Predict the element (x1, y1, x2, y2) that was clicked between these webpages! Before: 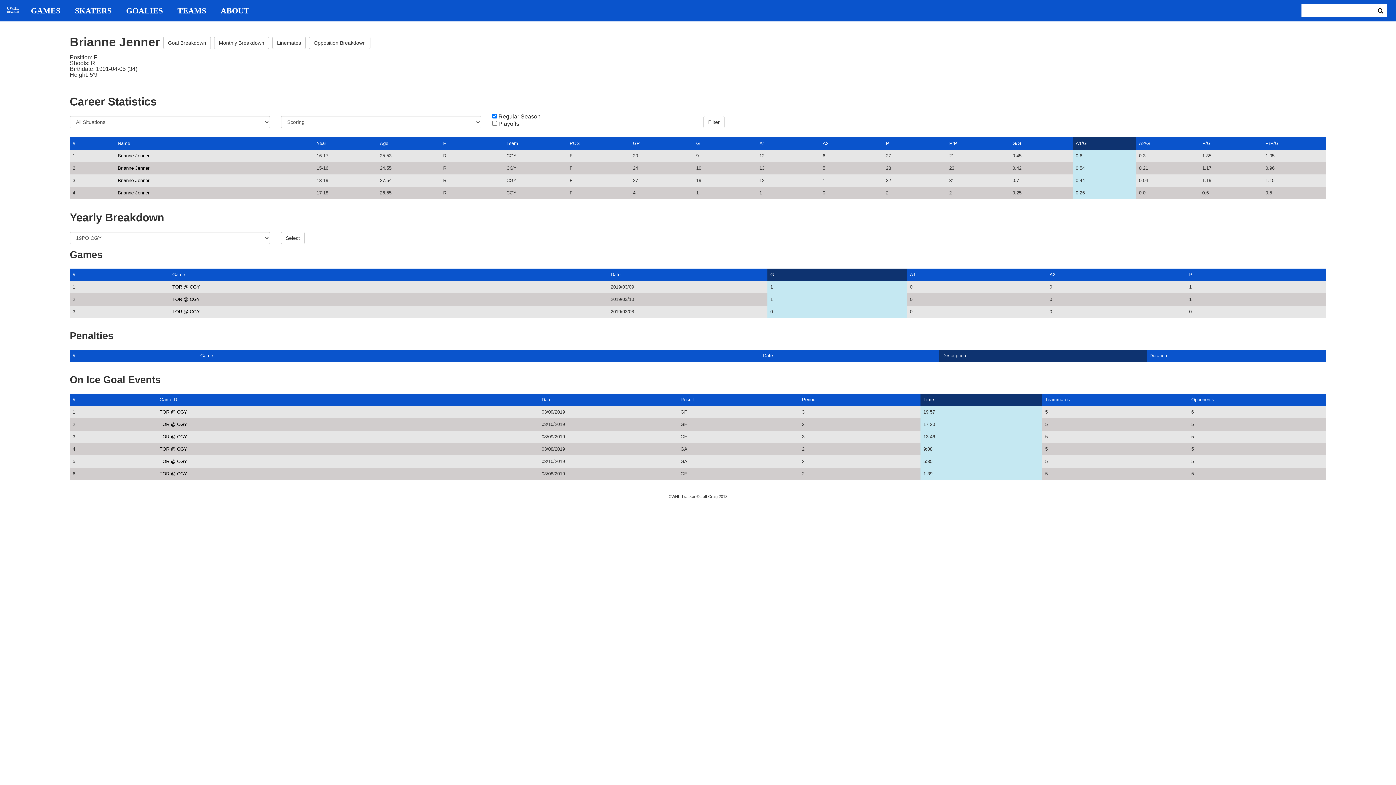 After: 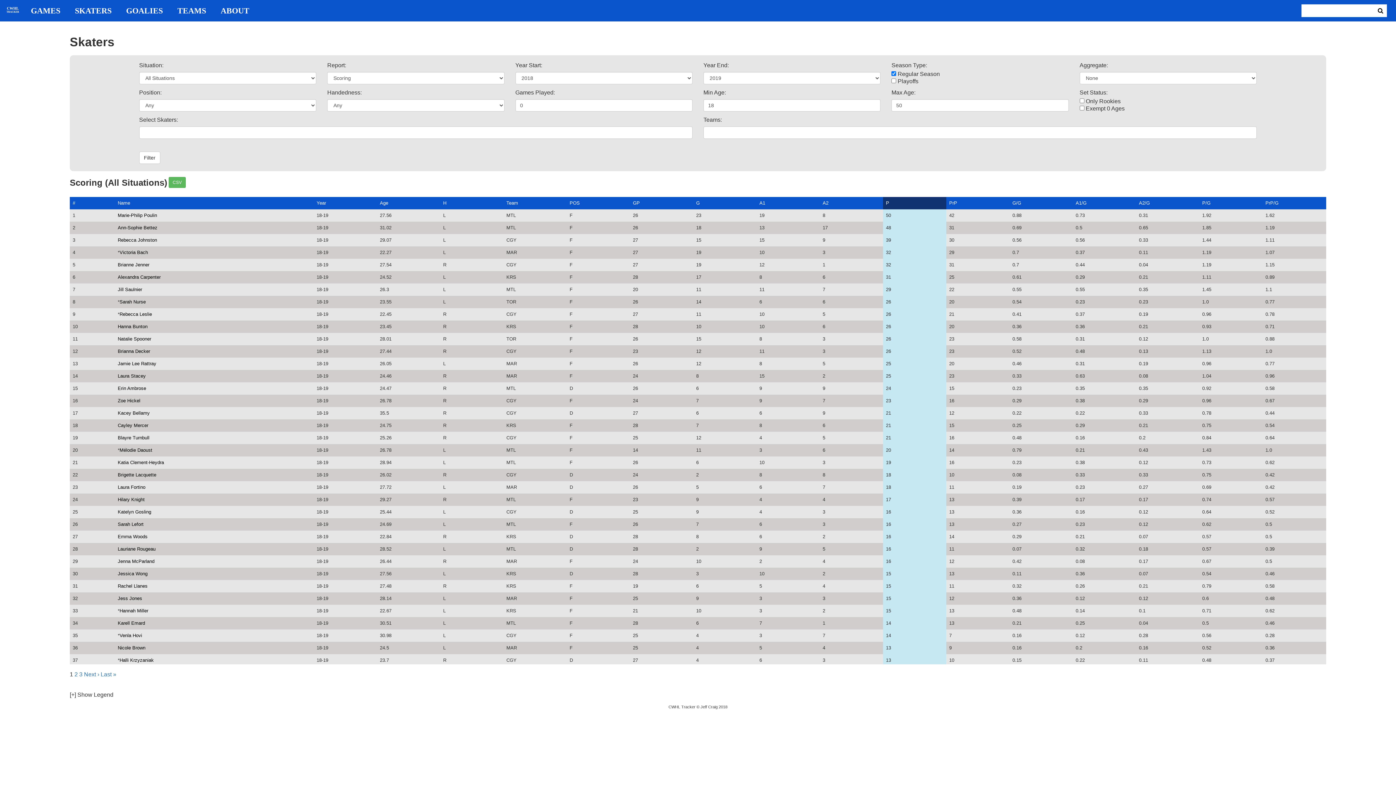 Action: label: SKATERS bbox: (67, 6, 118, 14)